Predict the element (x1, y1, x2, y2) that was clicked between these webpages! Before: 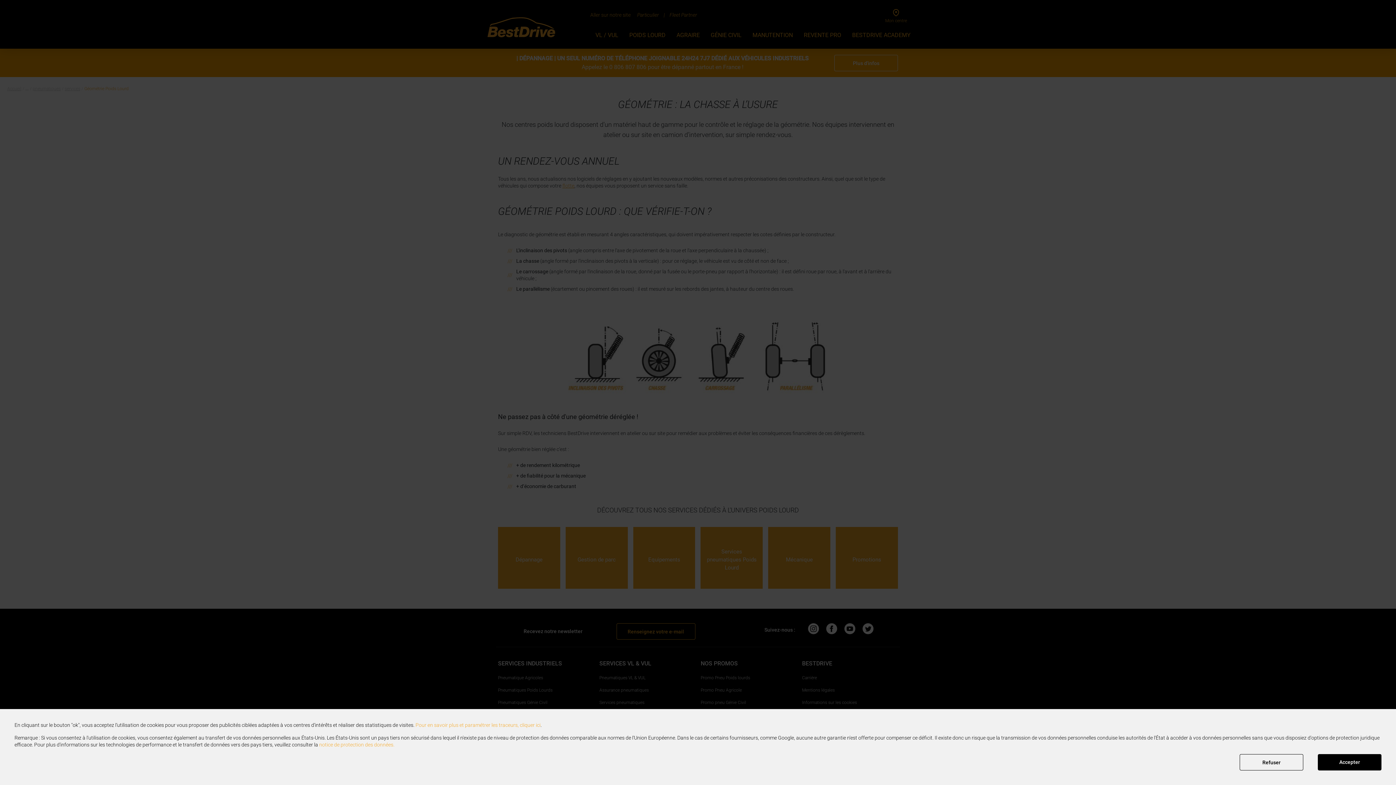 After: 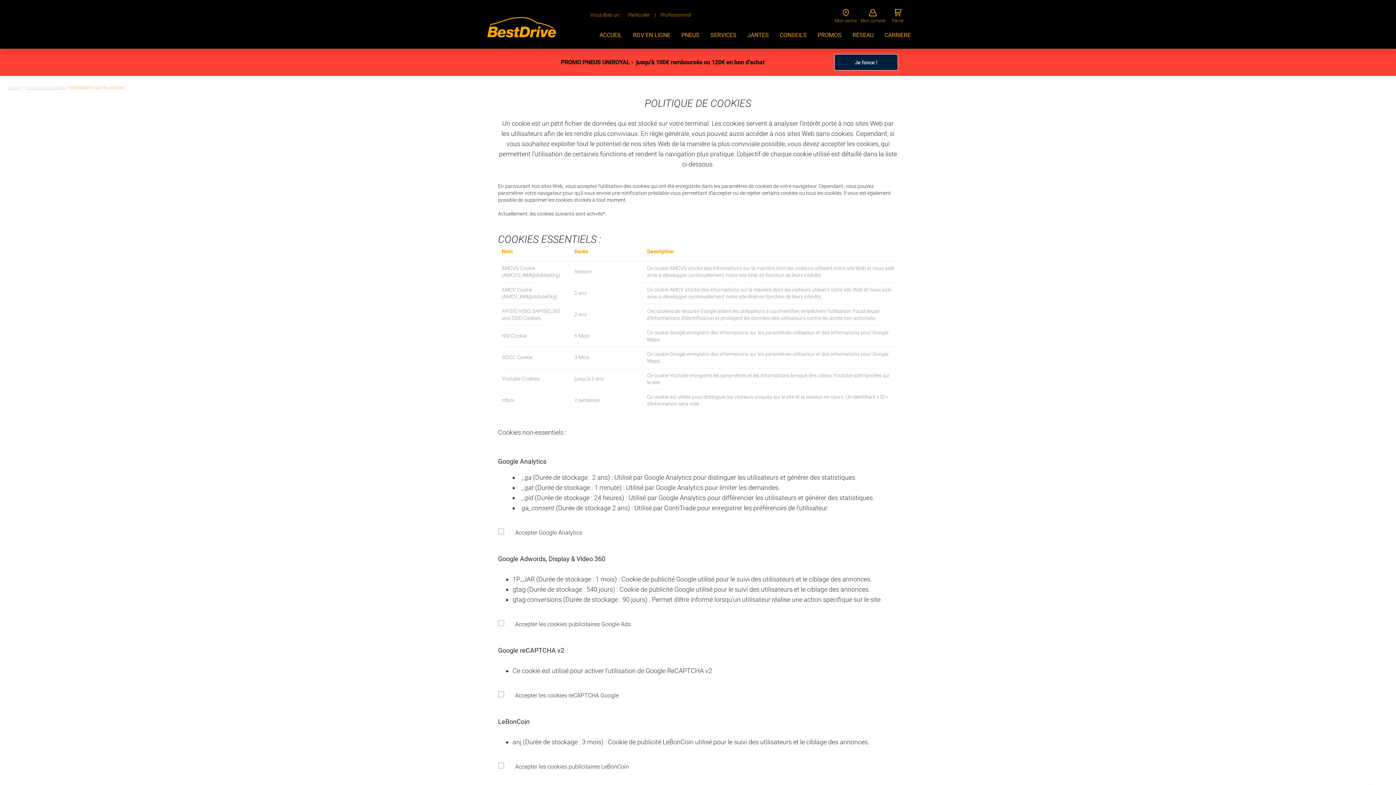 Action: label: Pour en savoir plus et paramétrer les traceurs, cliquer ici bbox: (415, 722, 540, 728)